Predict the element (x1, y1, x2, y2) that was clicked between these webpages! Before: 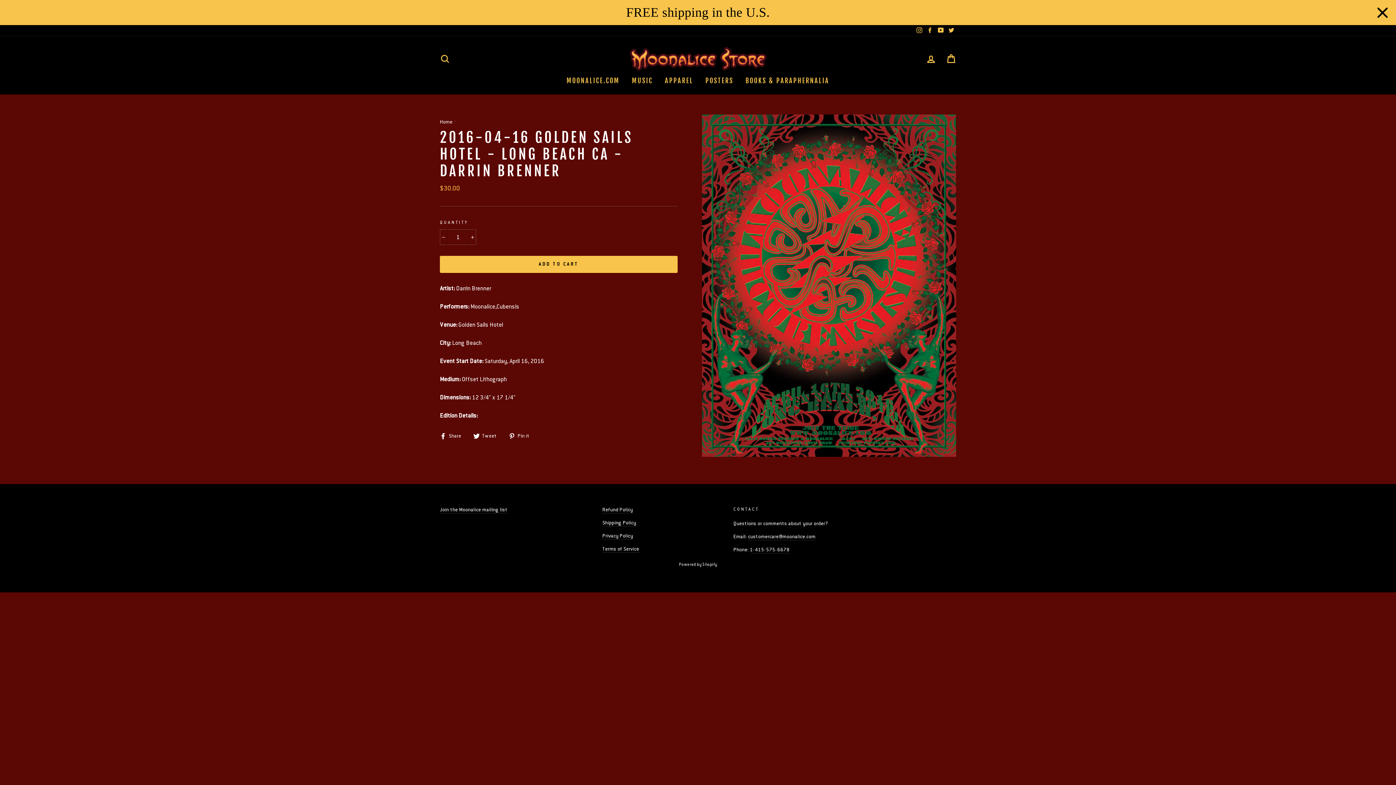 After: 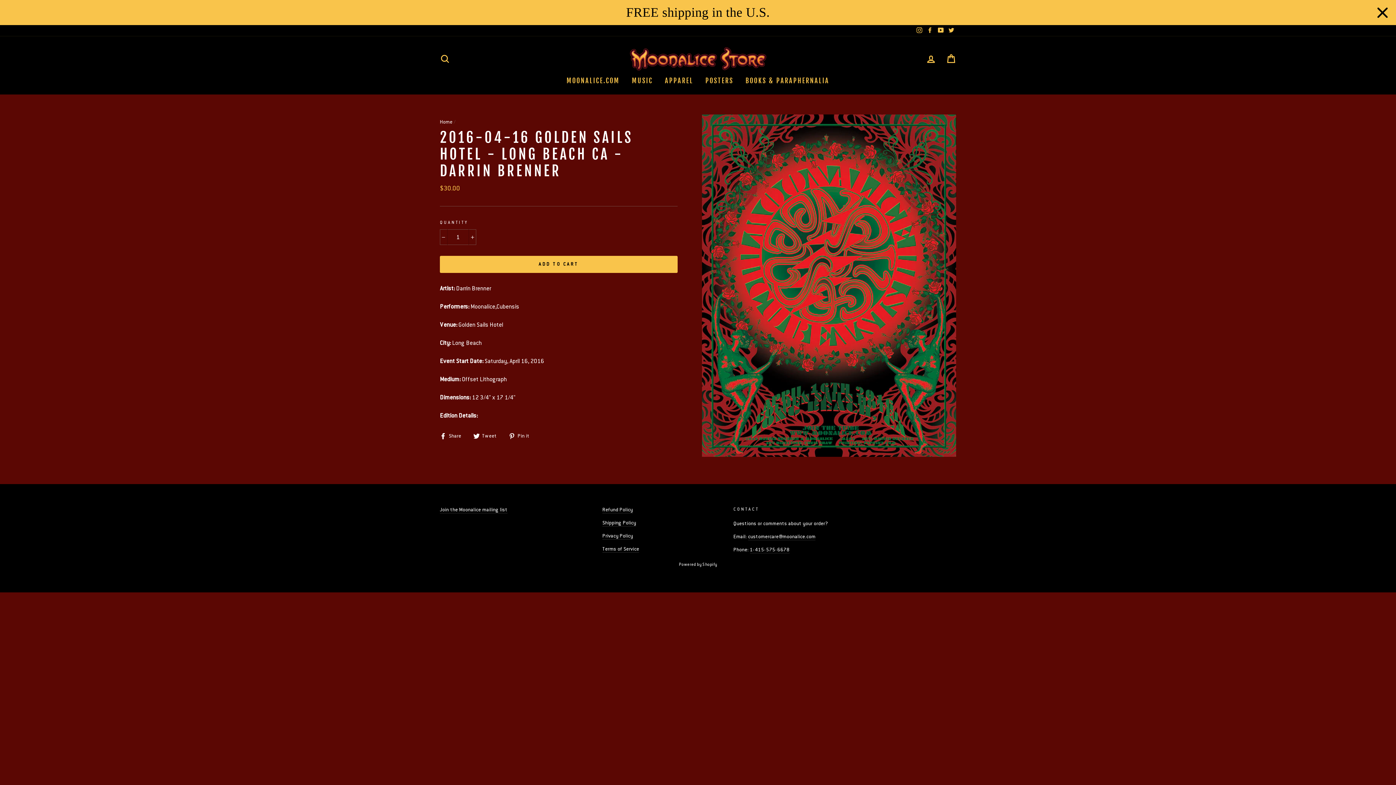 Action: label: Twitter bbox: (946, 24, 956, 36)